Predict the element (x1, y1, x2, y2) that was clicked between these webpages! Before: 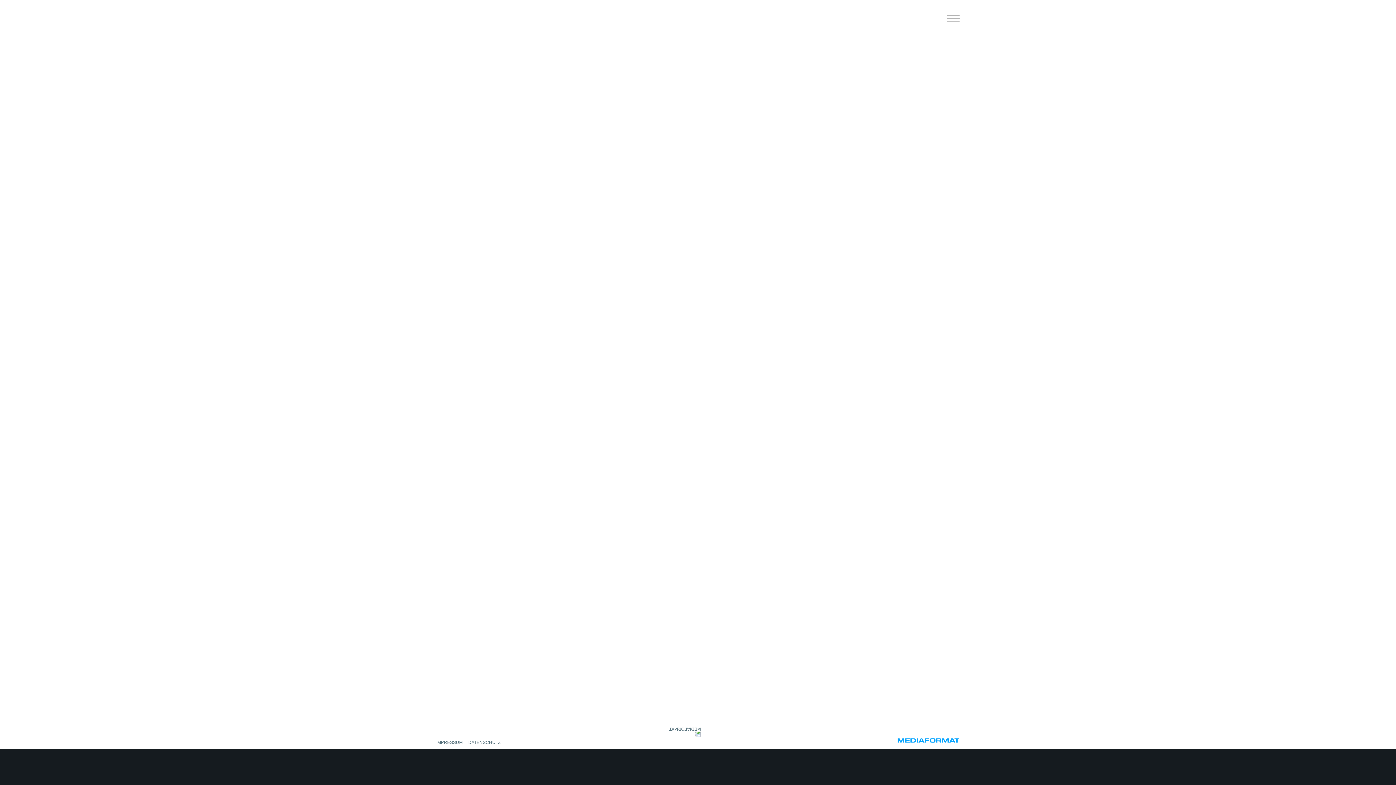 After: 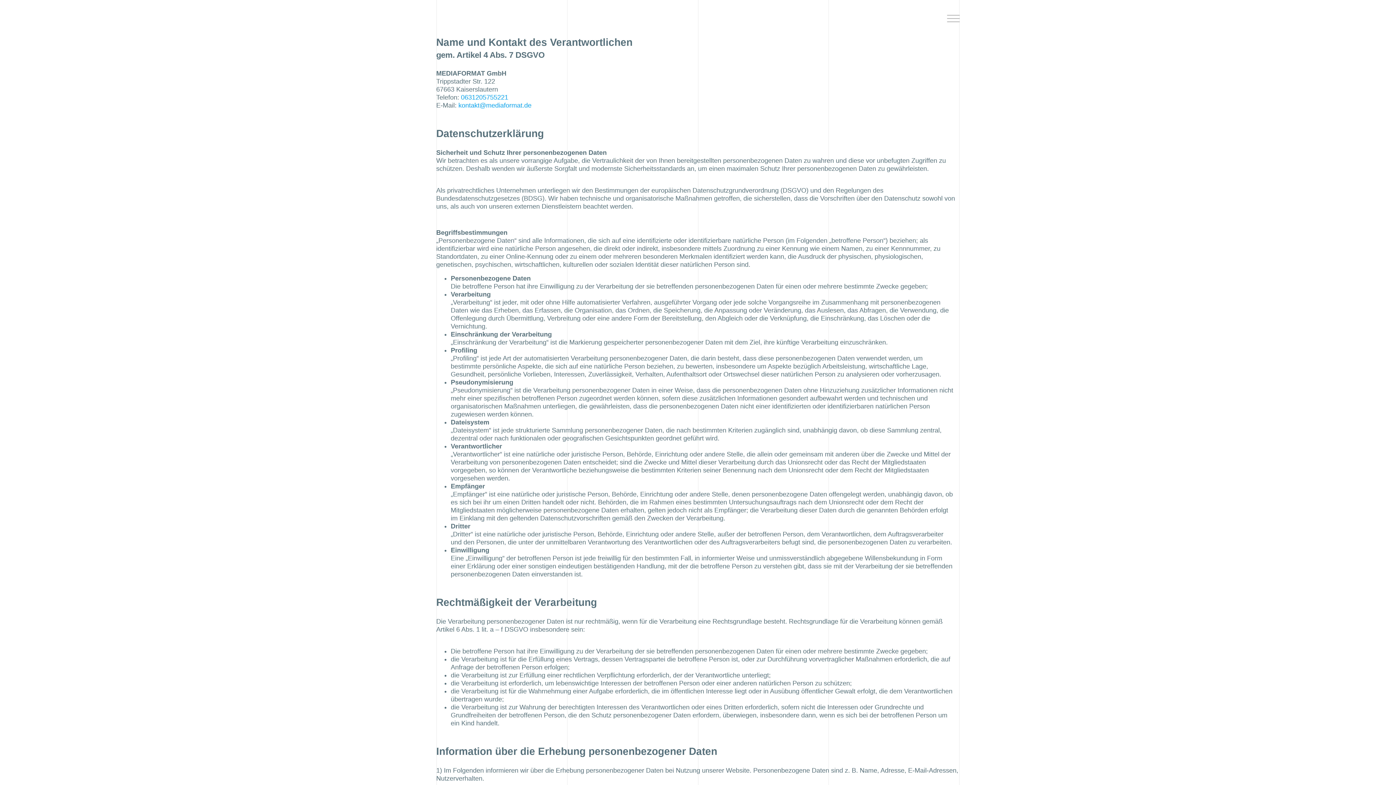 Action: label: DATENSCHUTZ bbox: (468, 740, 500, 745)